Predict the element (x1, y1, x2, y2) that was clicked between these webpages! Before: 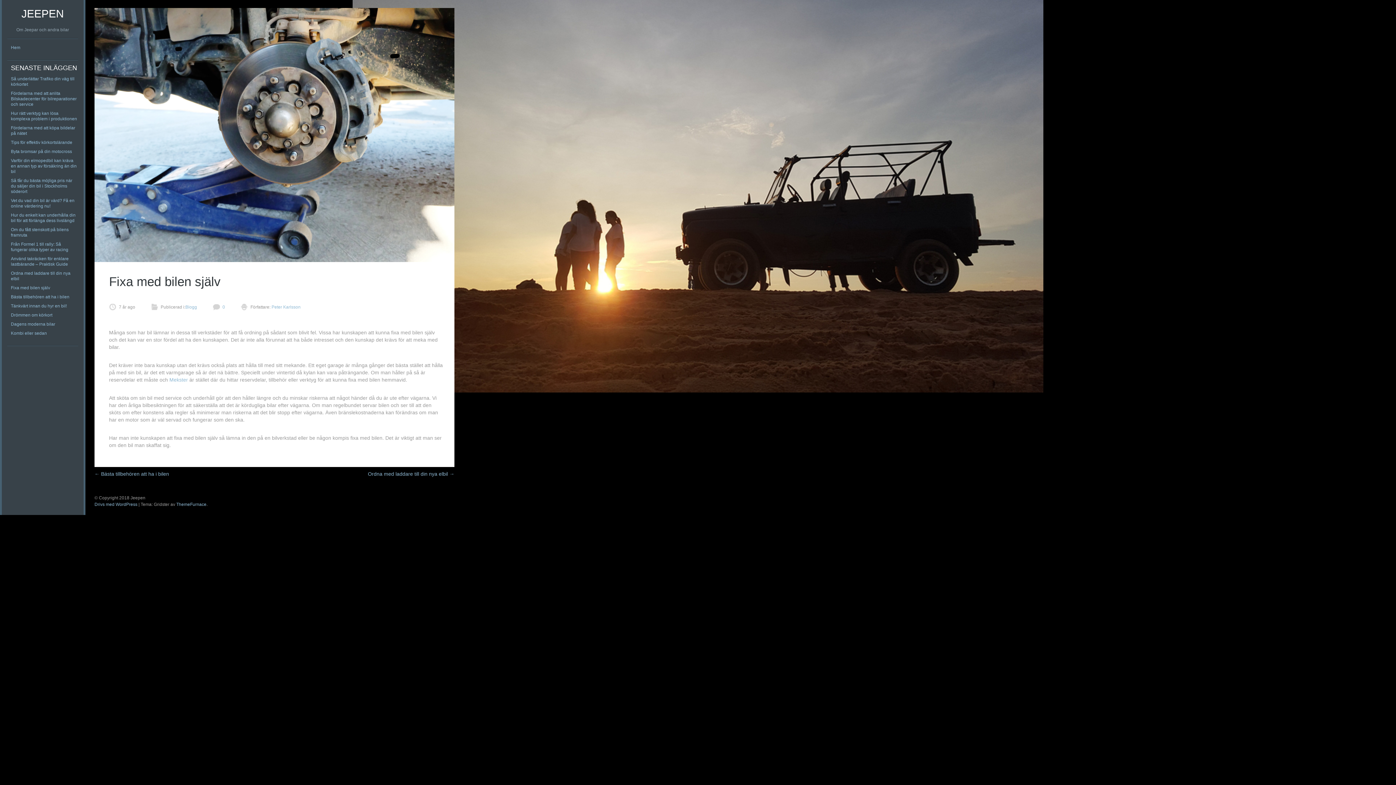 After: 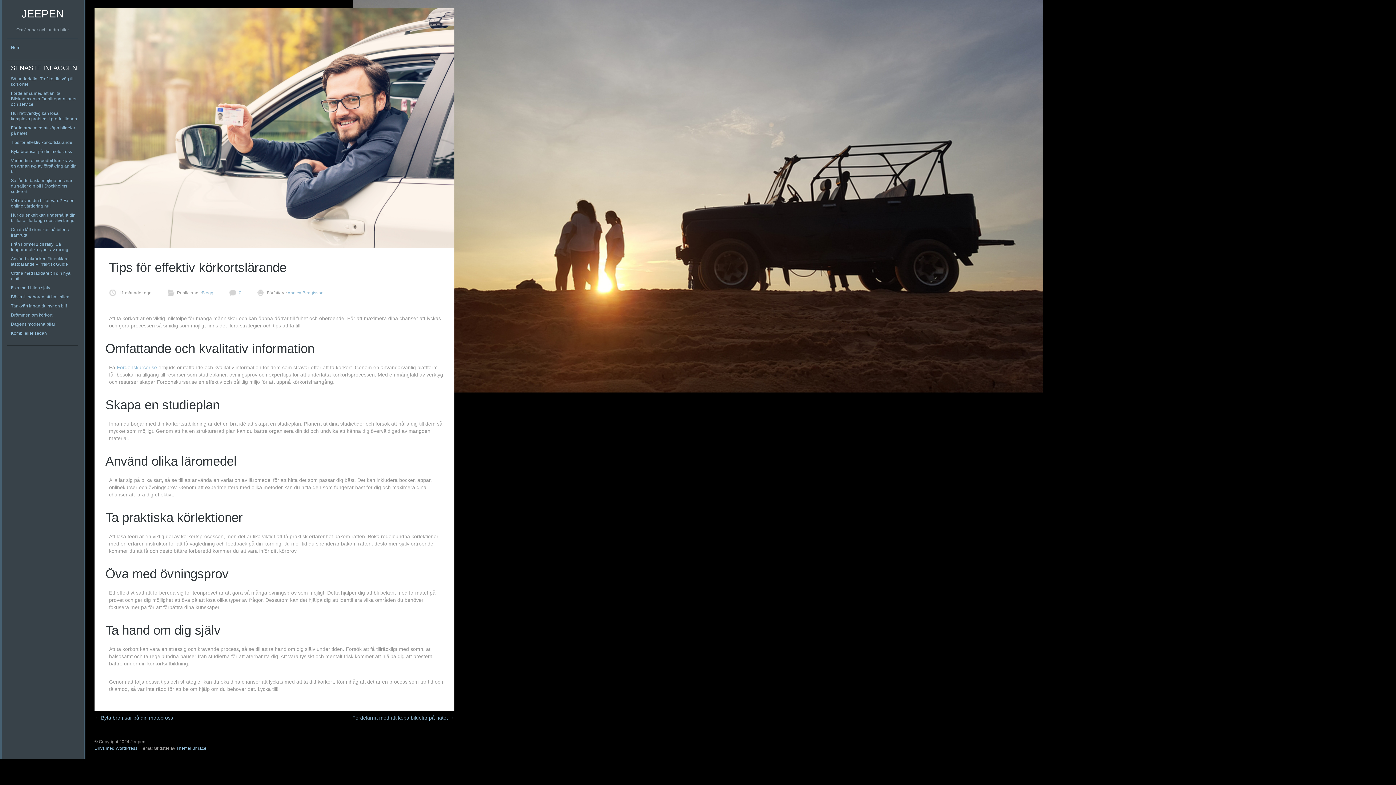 Action: bbox: (10, 140, 72, 145) label: Tips för effektiv körkortslärande